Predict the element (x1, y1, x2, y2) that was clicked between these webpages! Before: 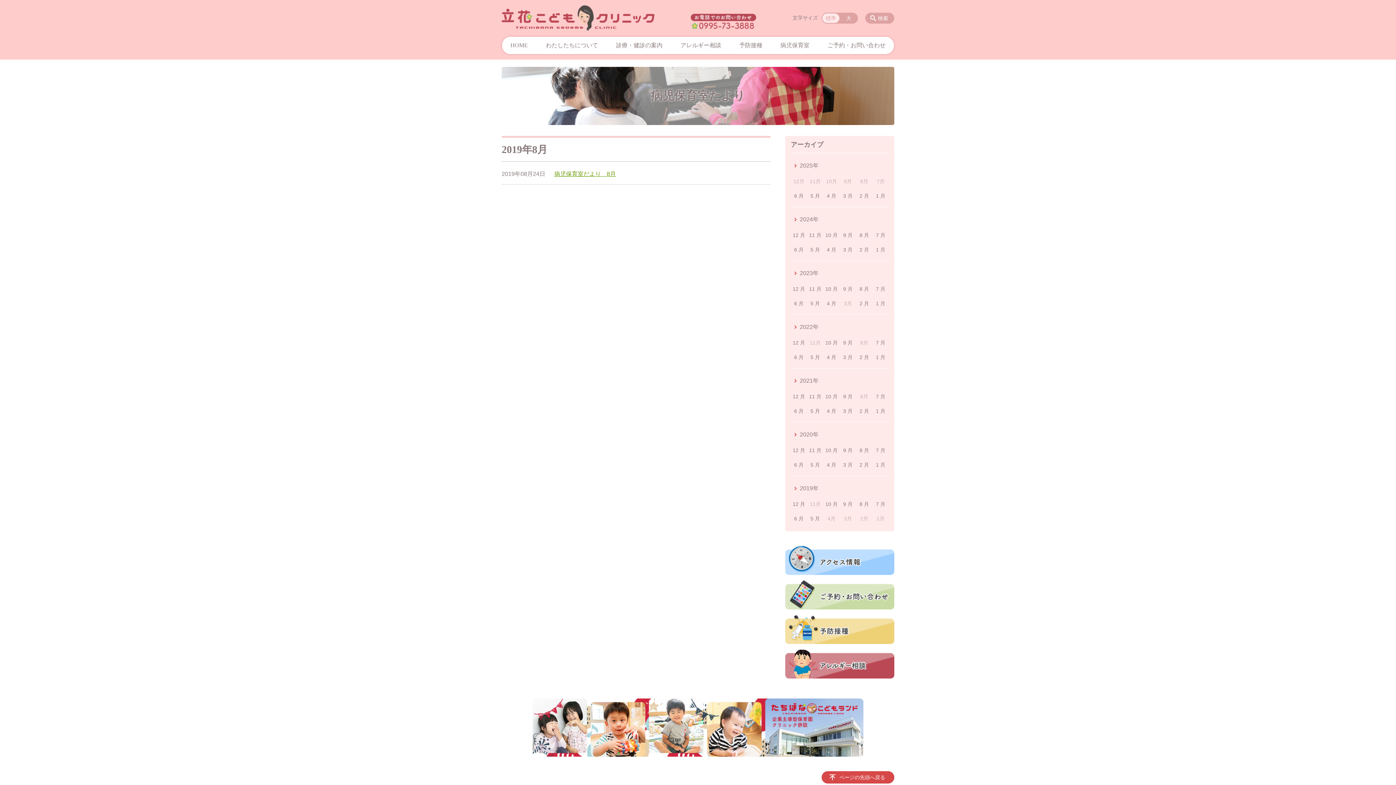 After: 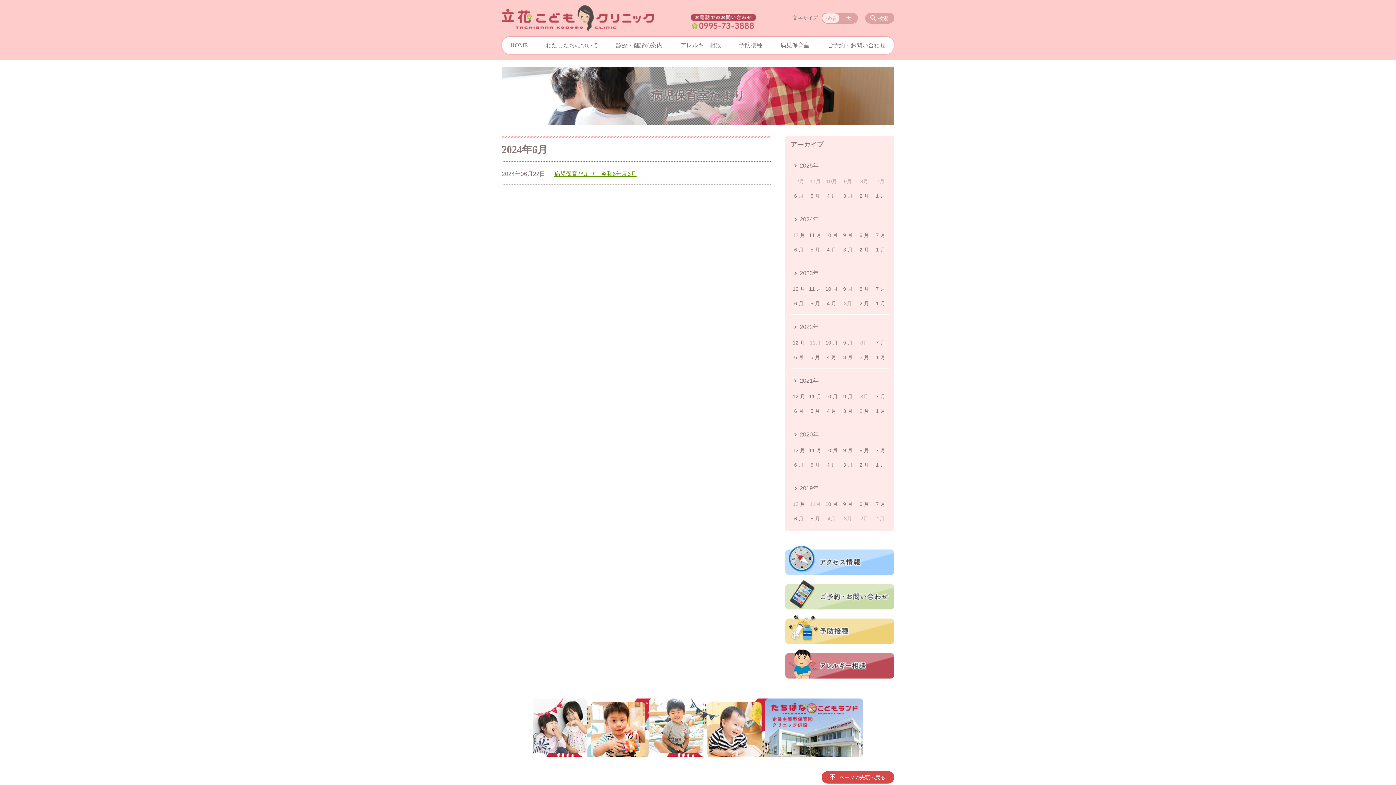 Action: bbox: (791, 242, 806, 257) label: 6 月